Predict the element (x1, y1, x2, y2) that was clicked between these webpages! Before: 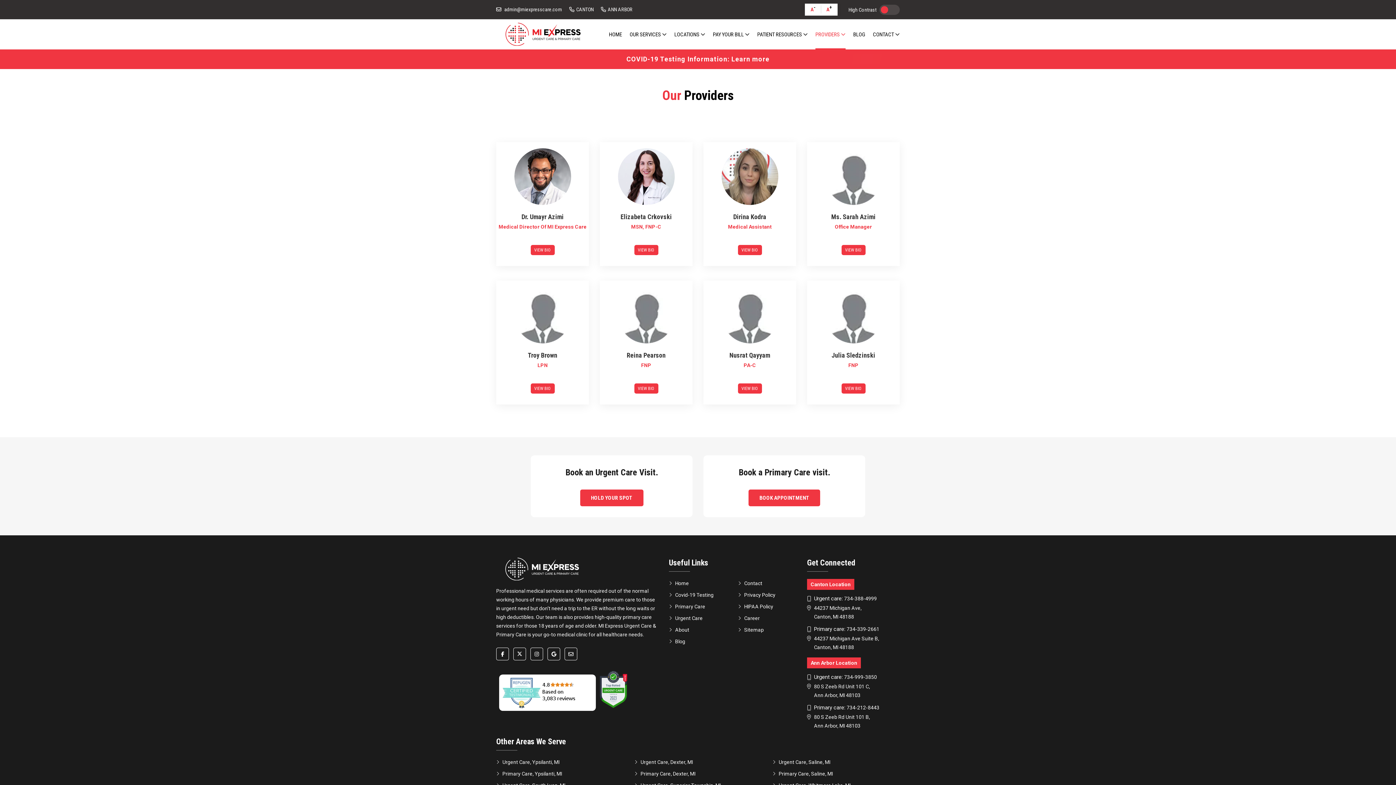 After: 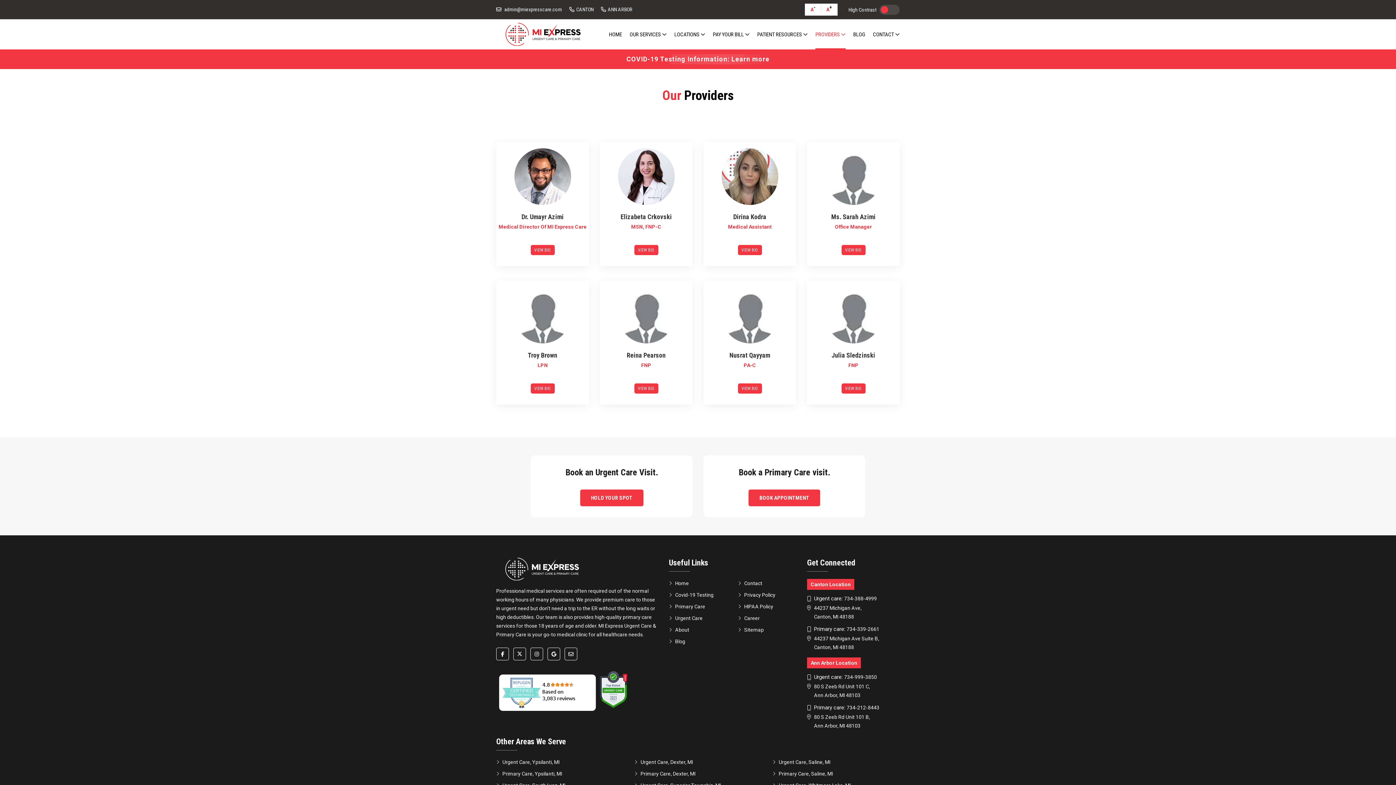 Action: label:  admin@miexpresscare.com bbox: (496, 5, 562, 13)